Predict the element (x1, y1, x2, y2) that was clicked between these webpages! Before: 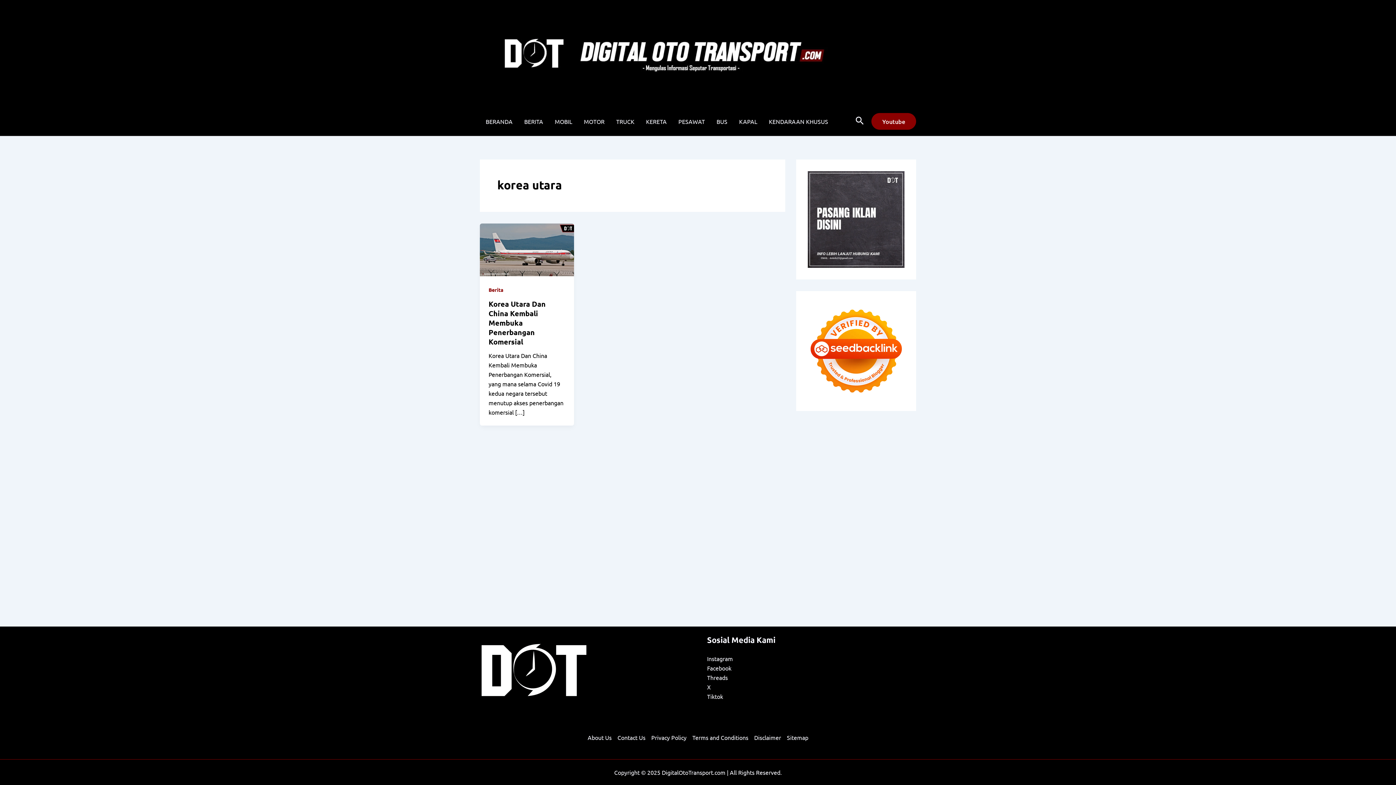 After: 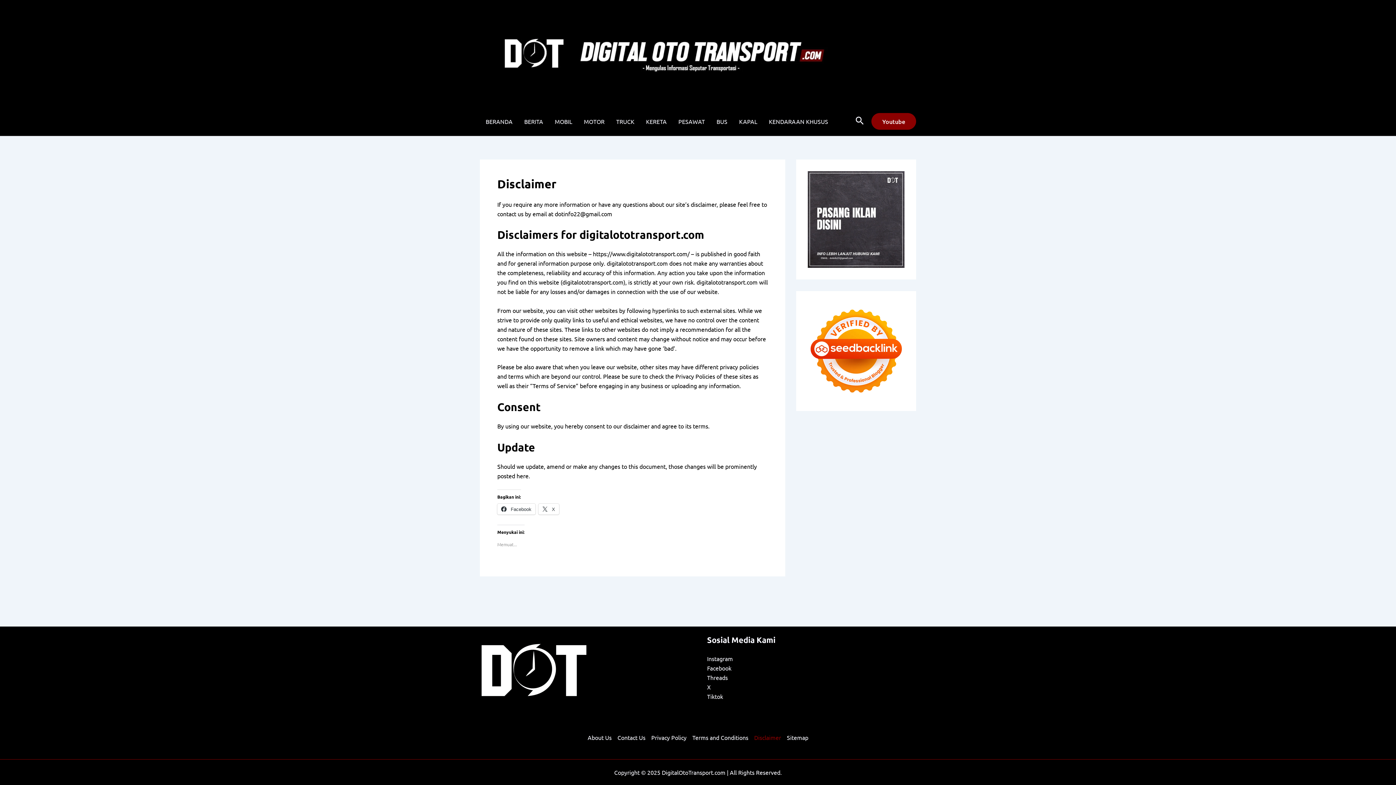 Action: label: Disclaimer bbox: (751, 733, 784, 742)